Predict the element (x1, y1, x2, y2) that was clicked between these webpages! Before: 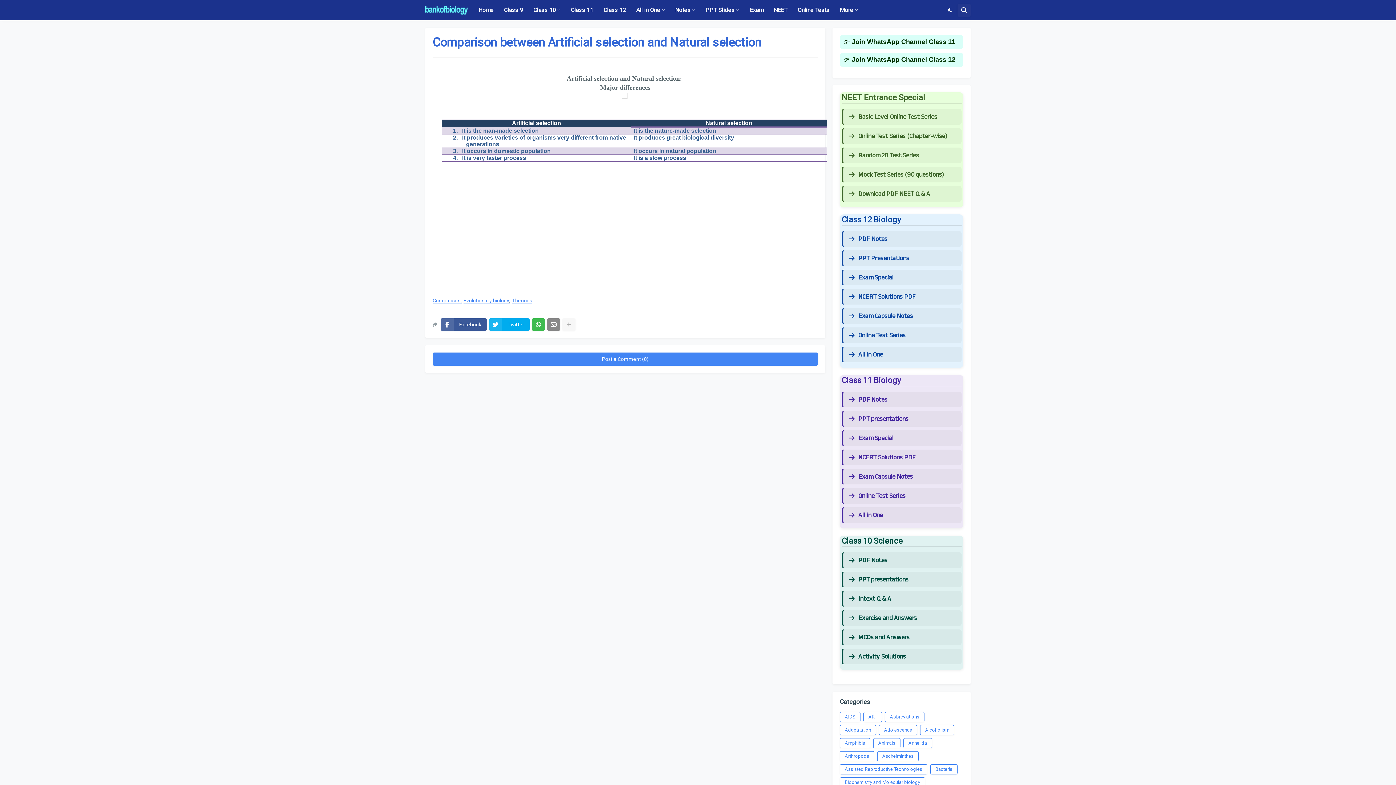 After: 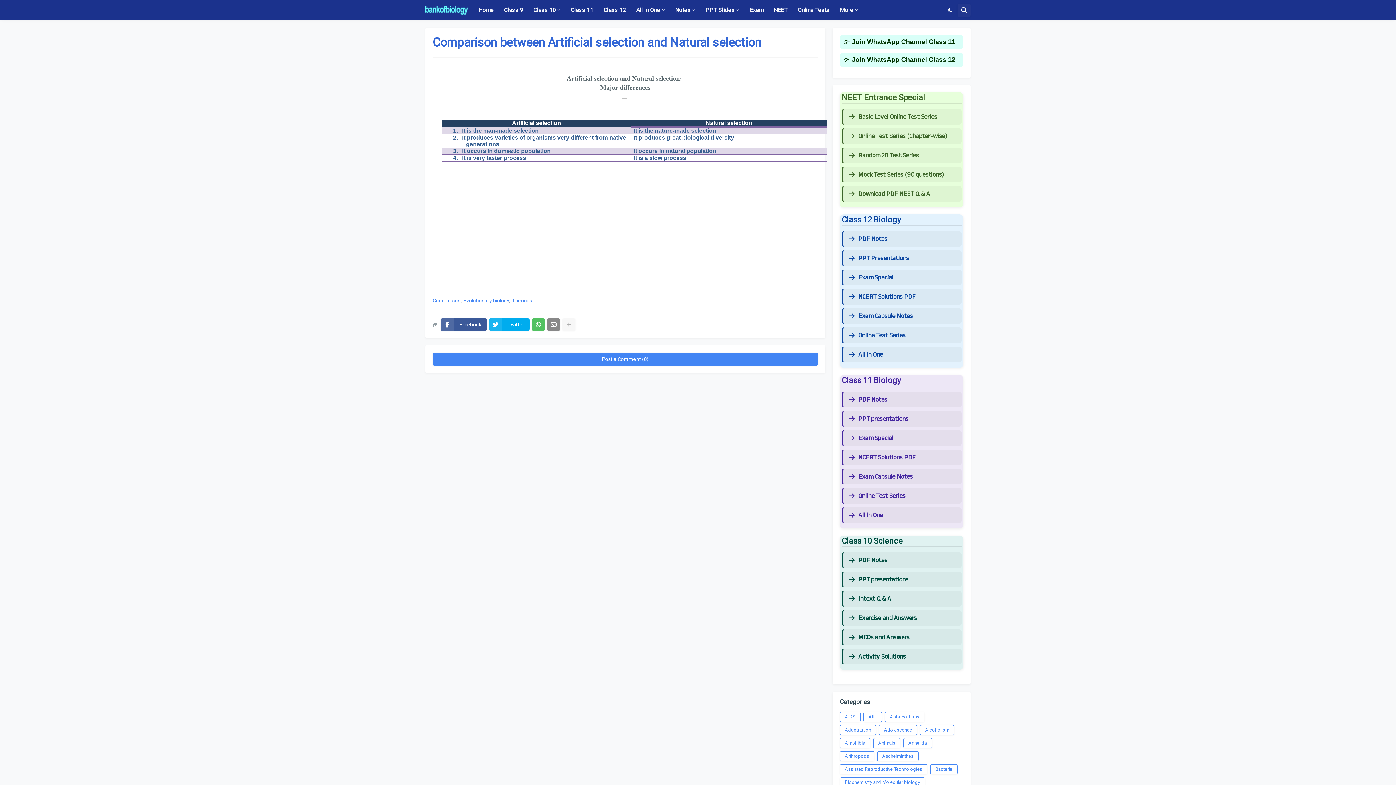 Action: bbox: (532, 318, 545, 330)